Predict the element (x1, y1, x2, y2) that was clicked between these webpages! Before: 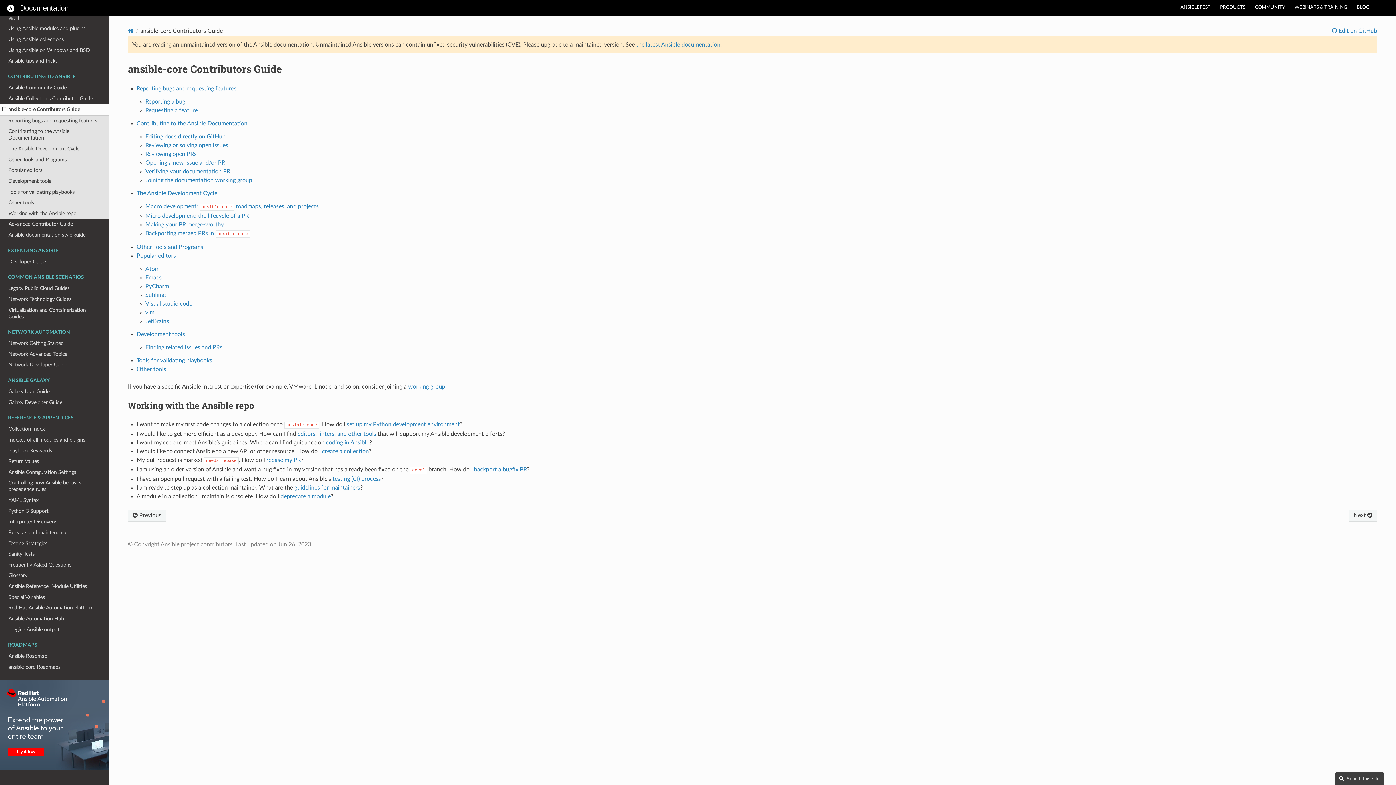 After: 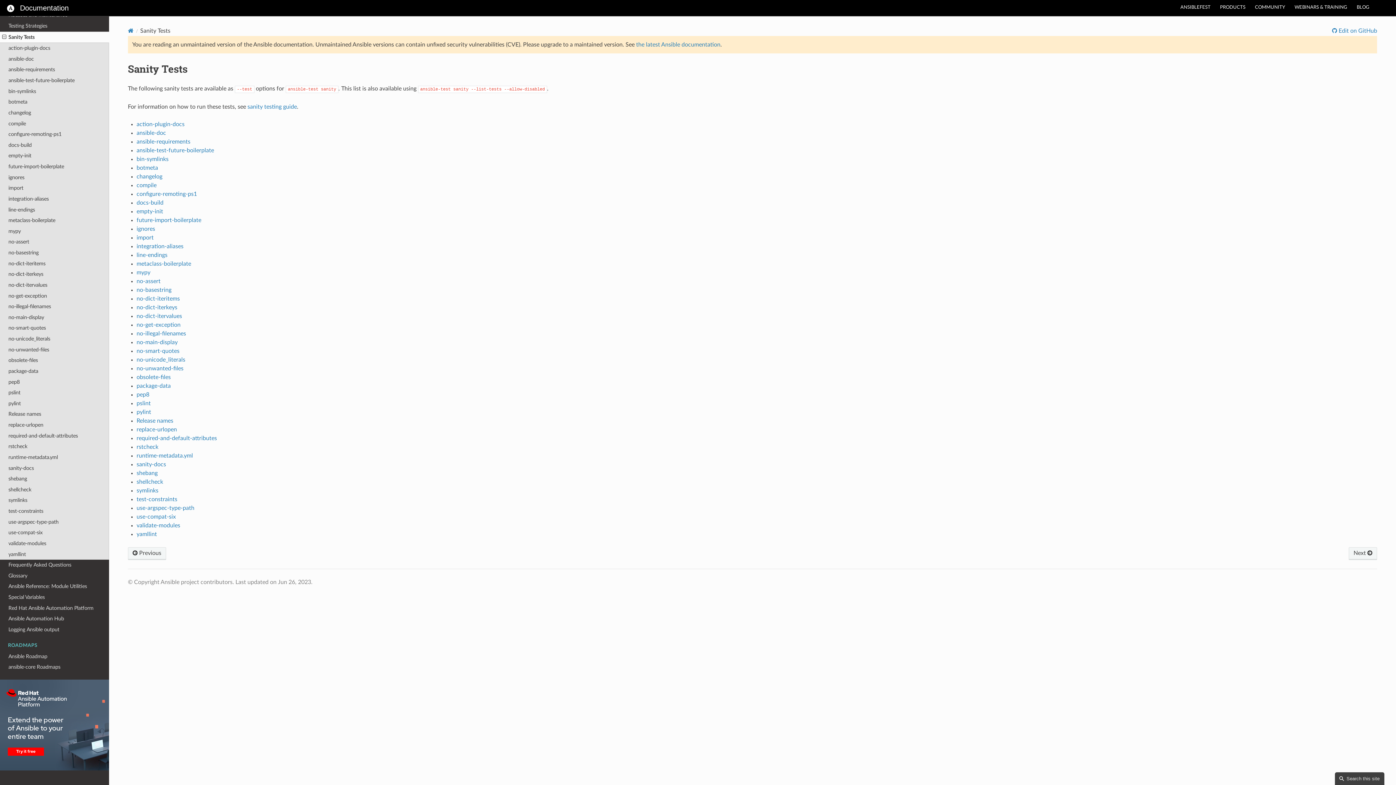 Action: bbox: (0, 549, 109, 559) label: Sanity Tests